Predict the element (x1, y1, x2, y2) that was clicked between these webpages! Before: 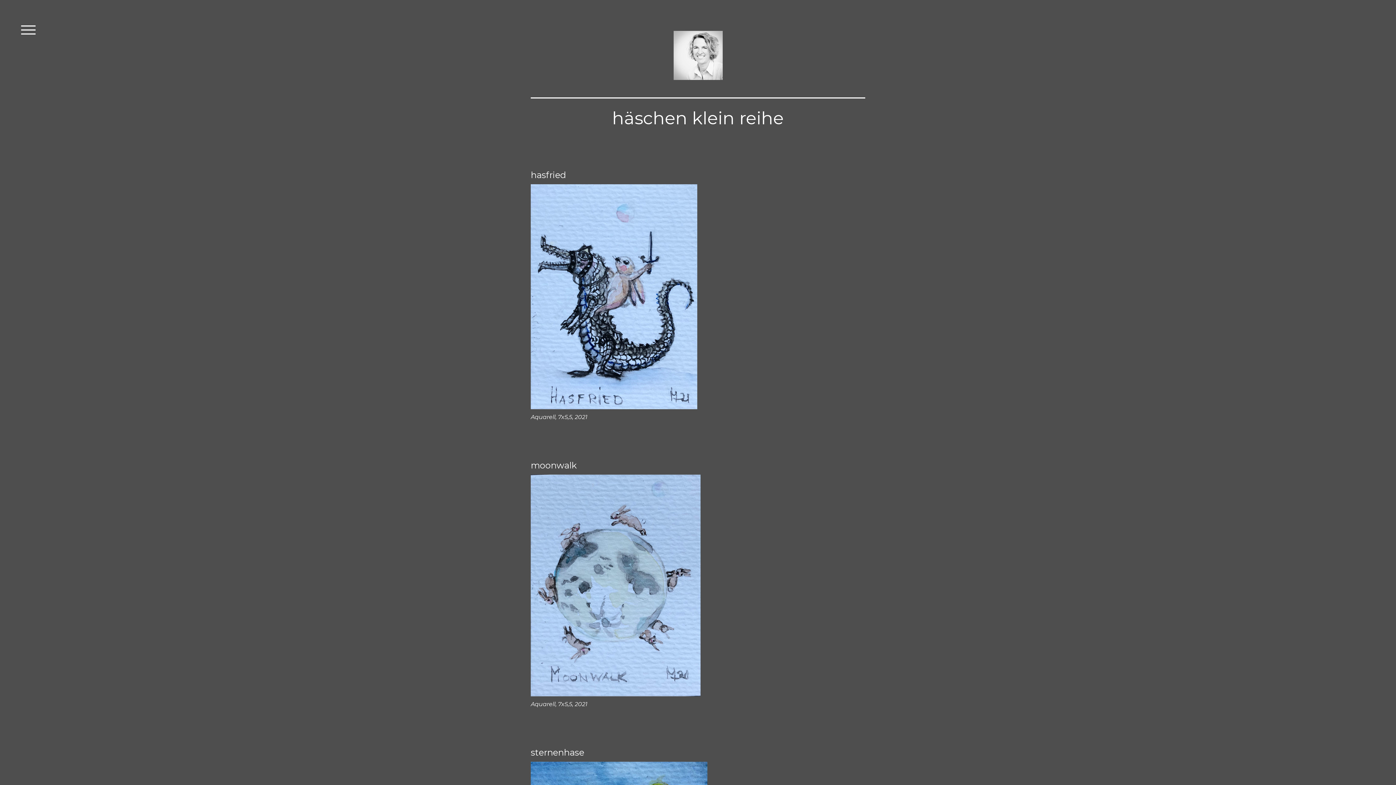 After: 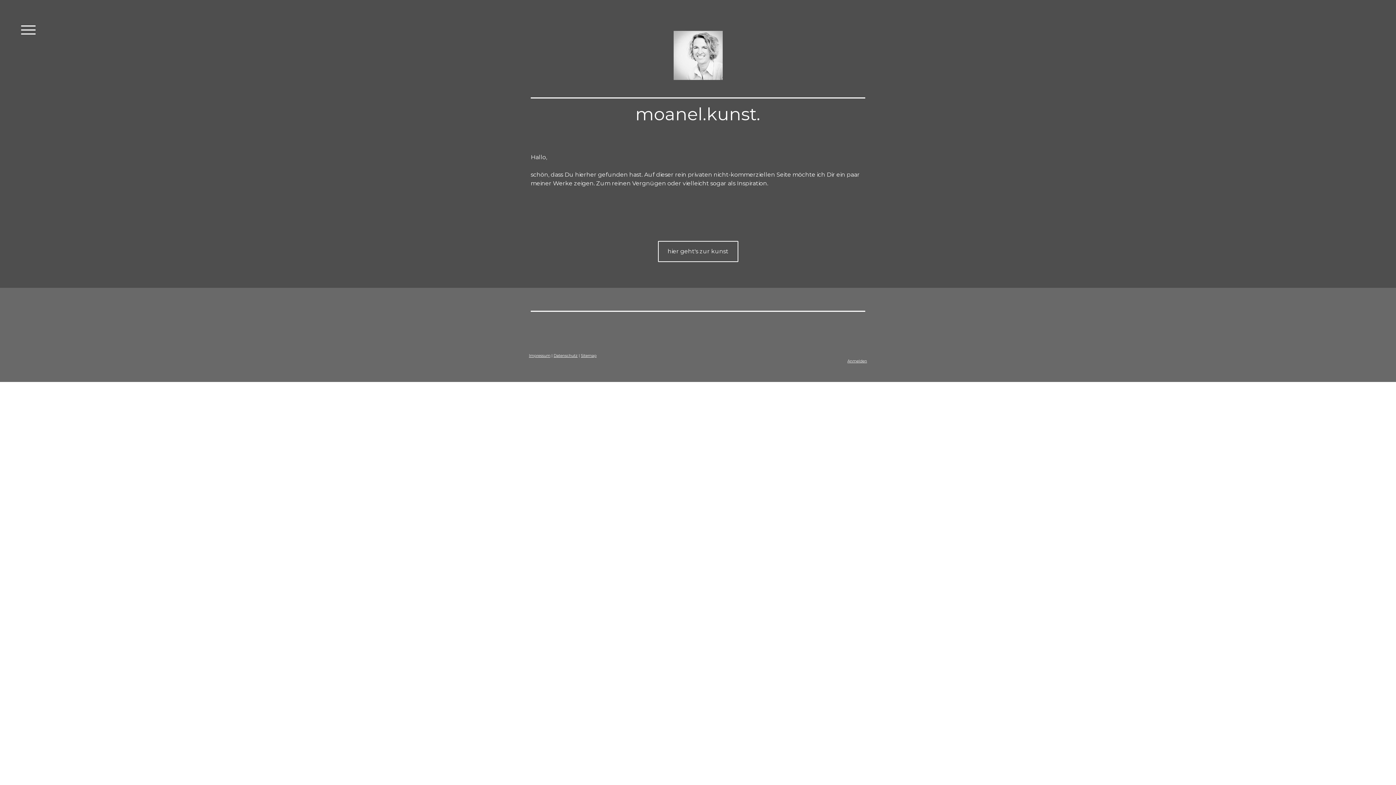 Action: bbox: (673, 31, 722, 38)